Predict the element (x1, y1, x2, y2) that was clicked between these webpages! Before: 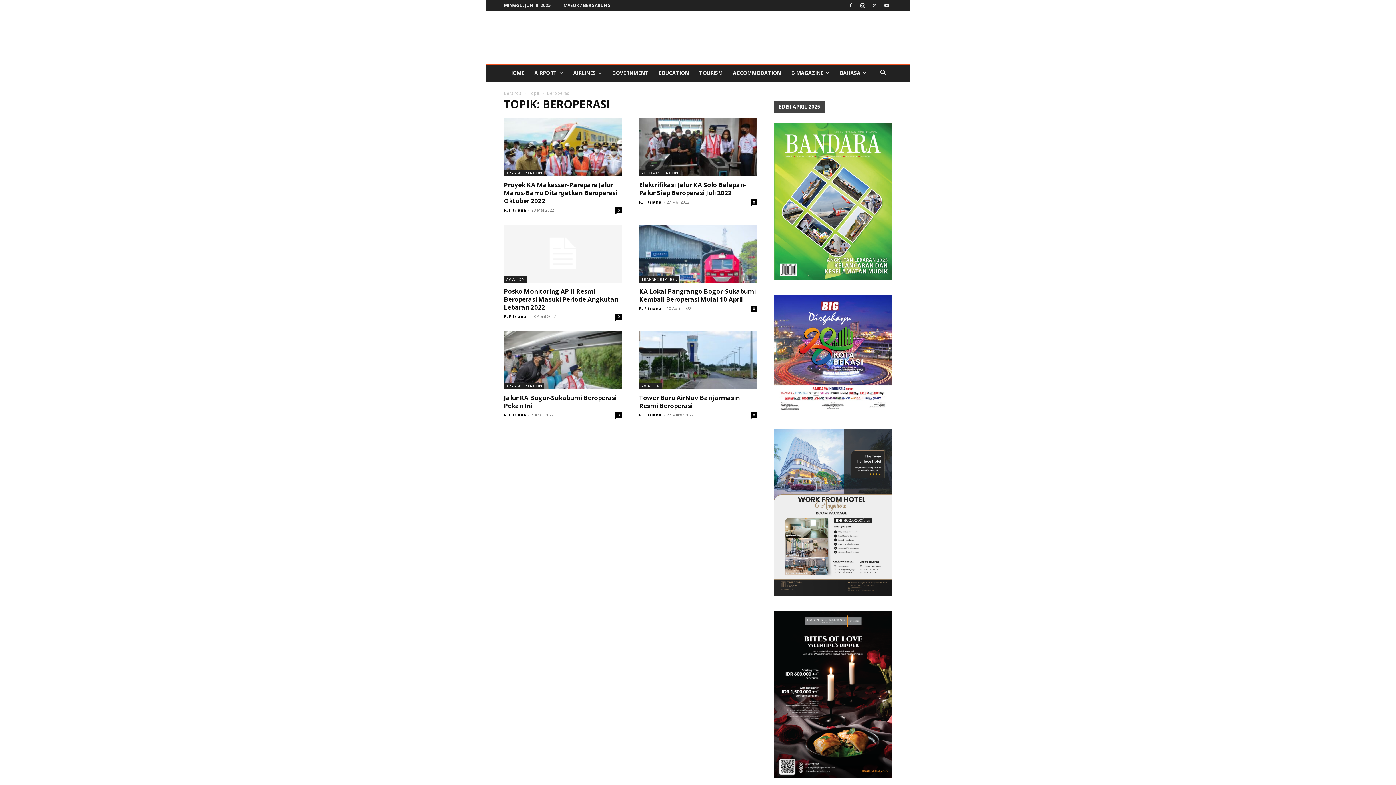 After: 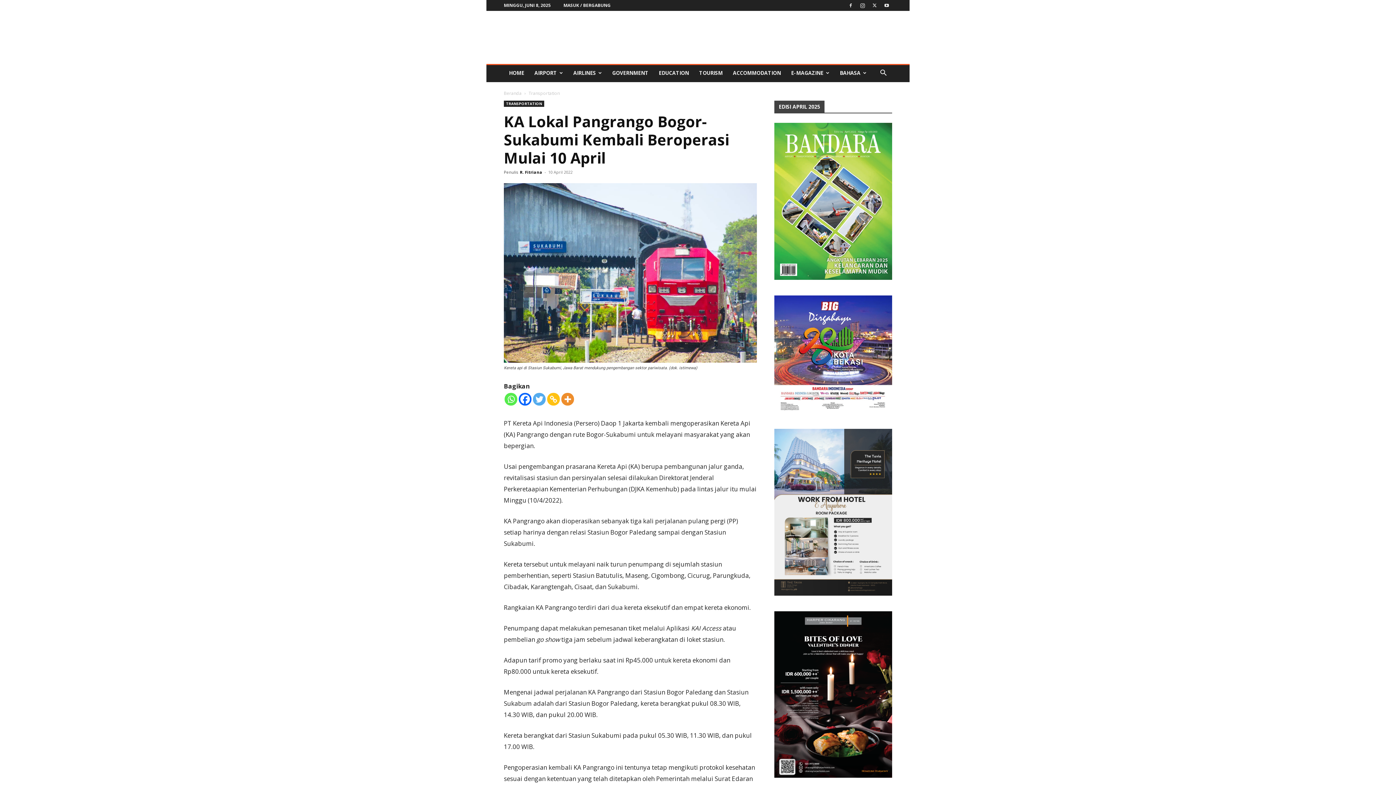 Action: bbox: (750, 305, 757, 312) label: 0